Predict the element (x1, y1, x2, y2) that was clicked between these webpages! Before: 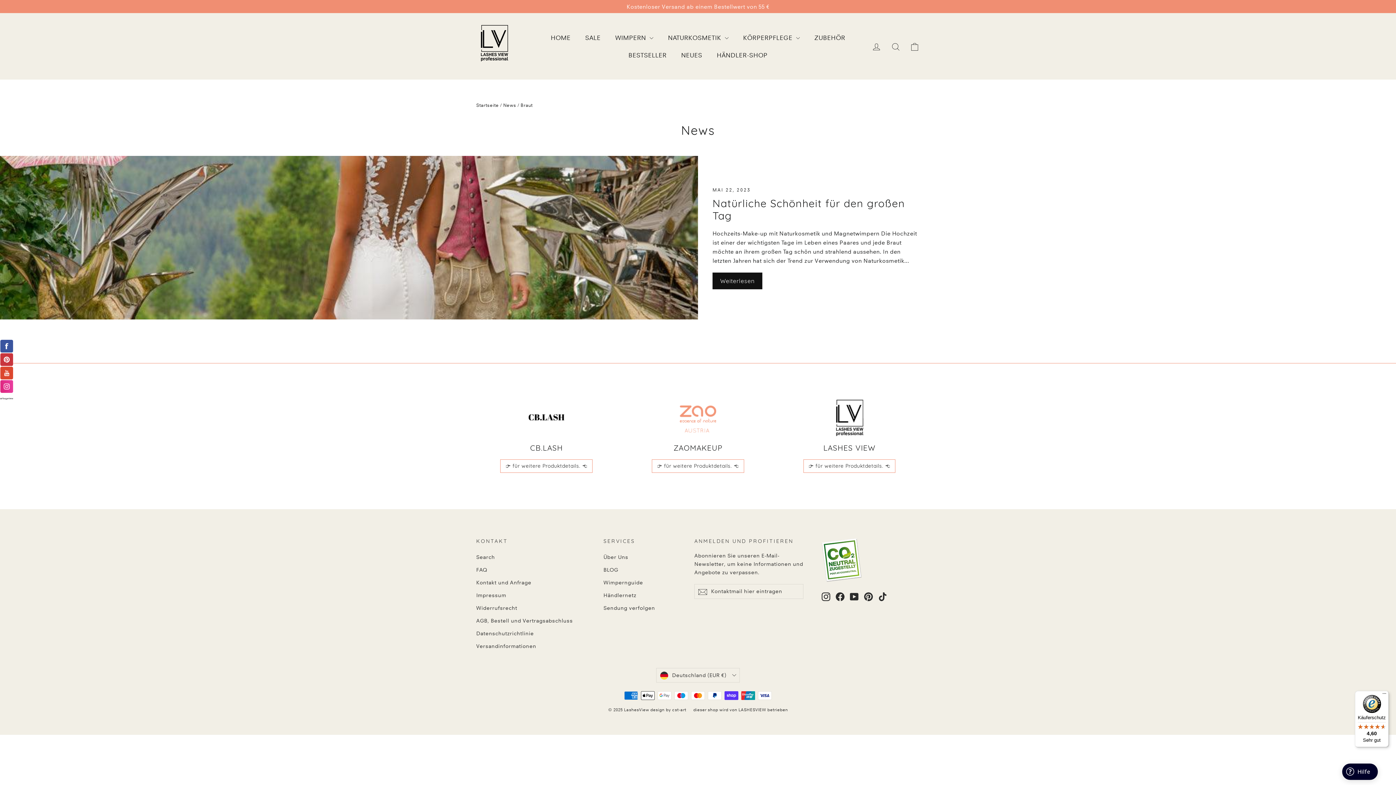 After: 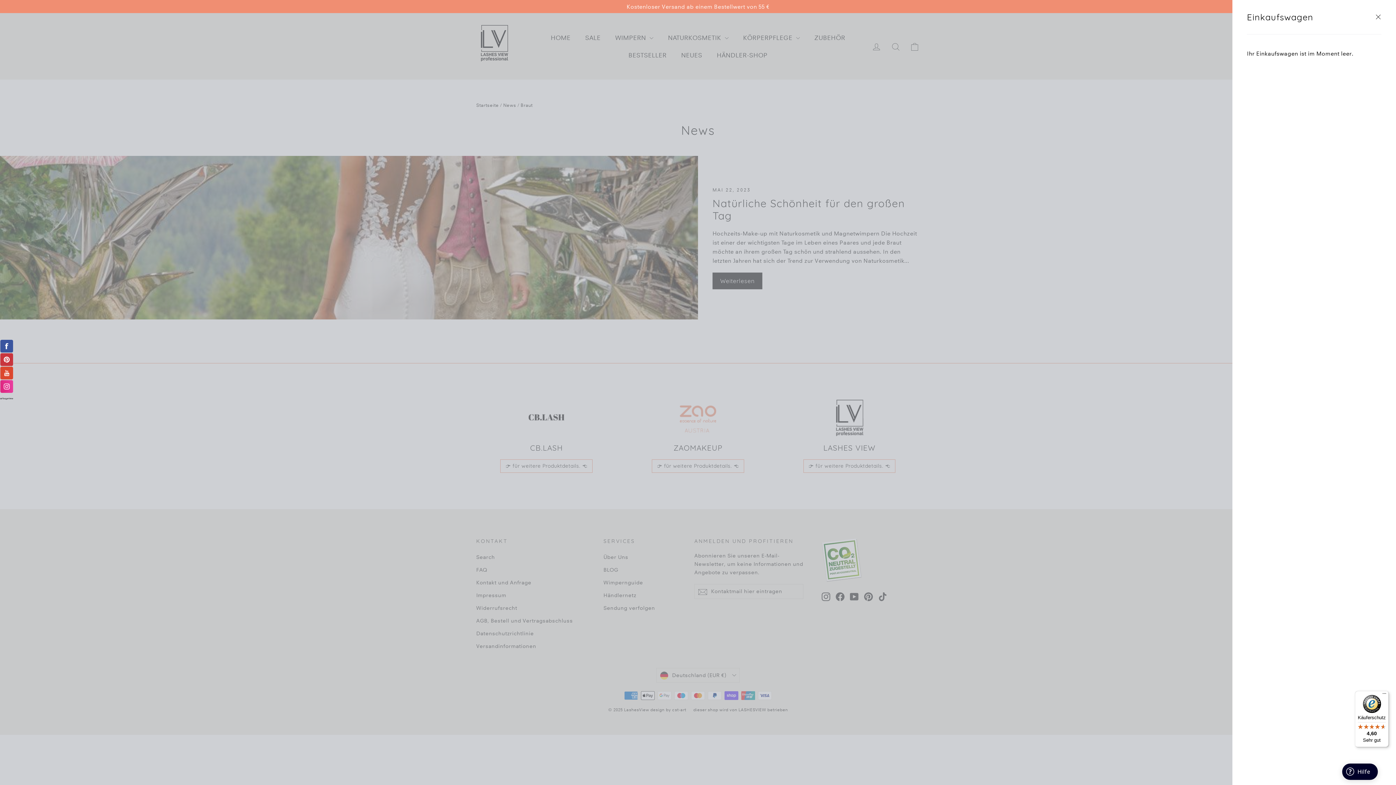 Action: bbox: (905, 37, 924, 55) label: Einkaufswagen